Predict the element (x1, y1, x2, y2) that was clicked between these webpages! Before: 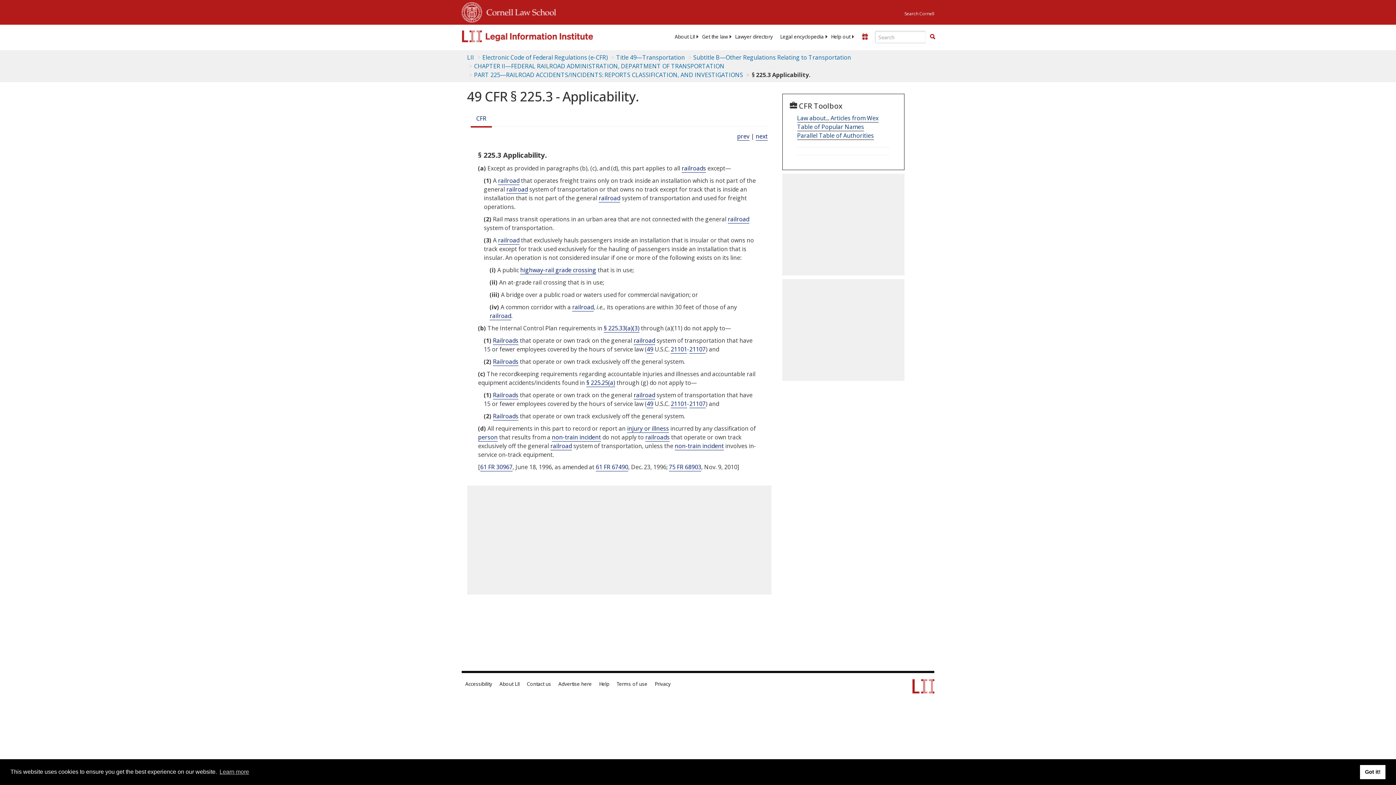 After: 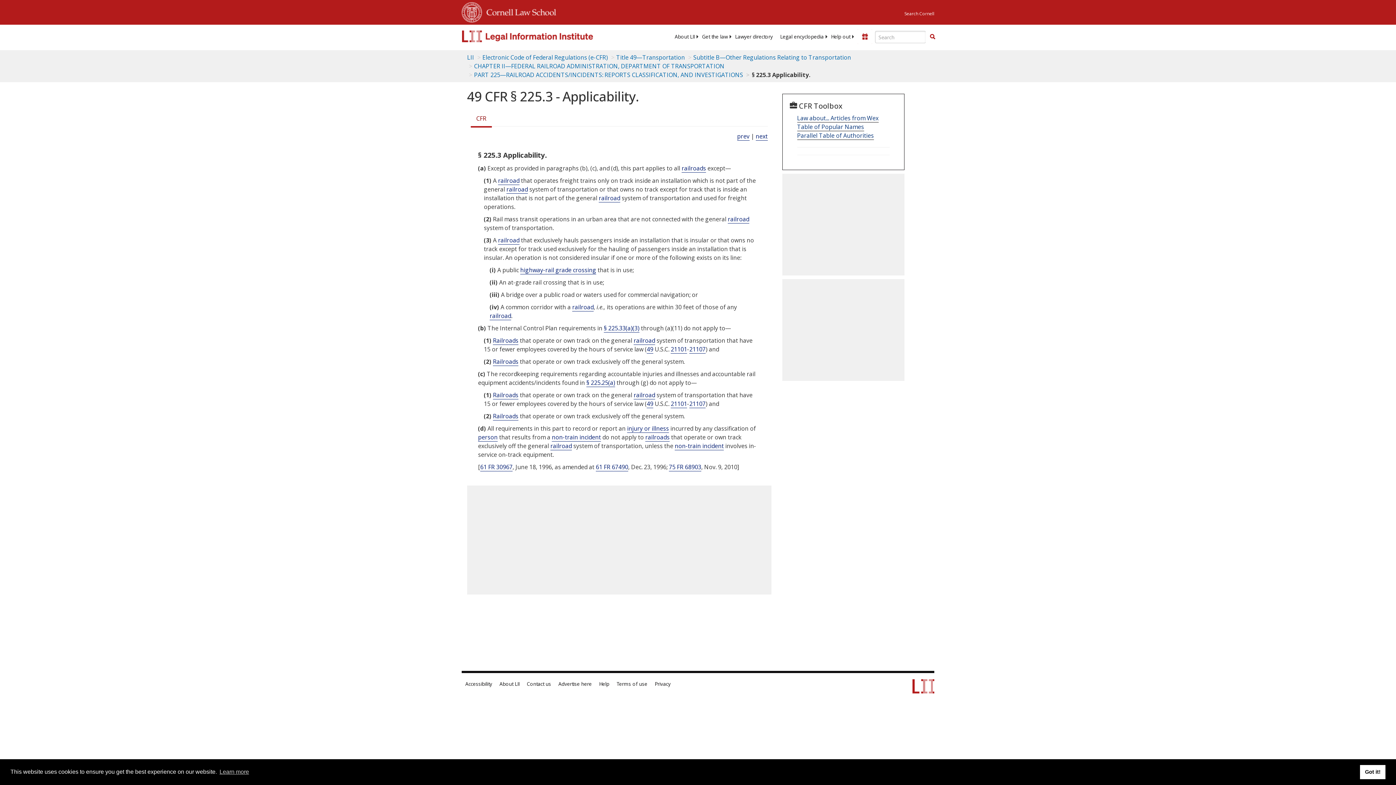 Action: label: Cfr bbox: (470, 110, 492, 127)